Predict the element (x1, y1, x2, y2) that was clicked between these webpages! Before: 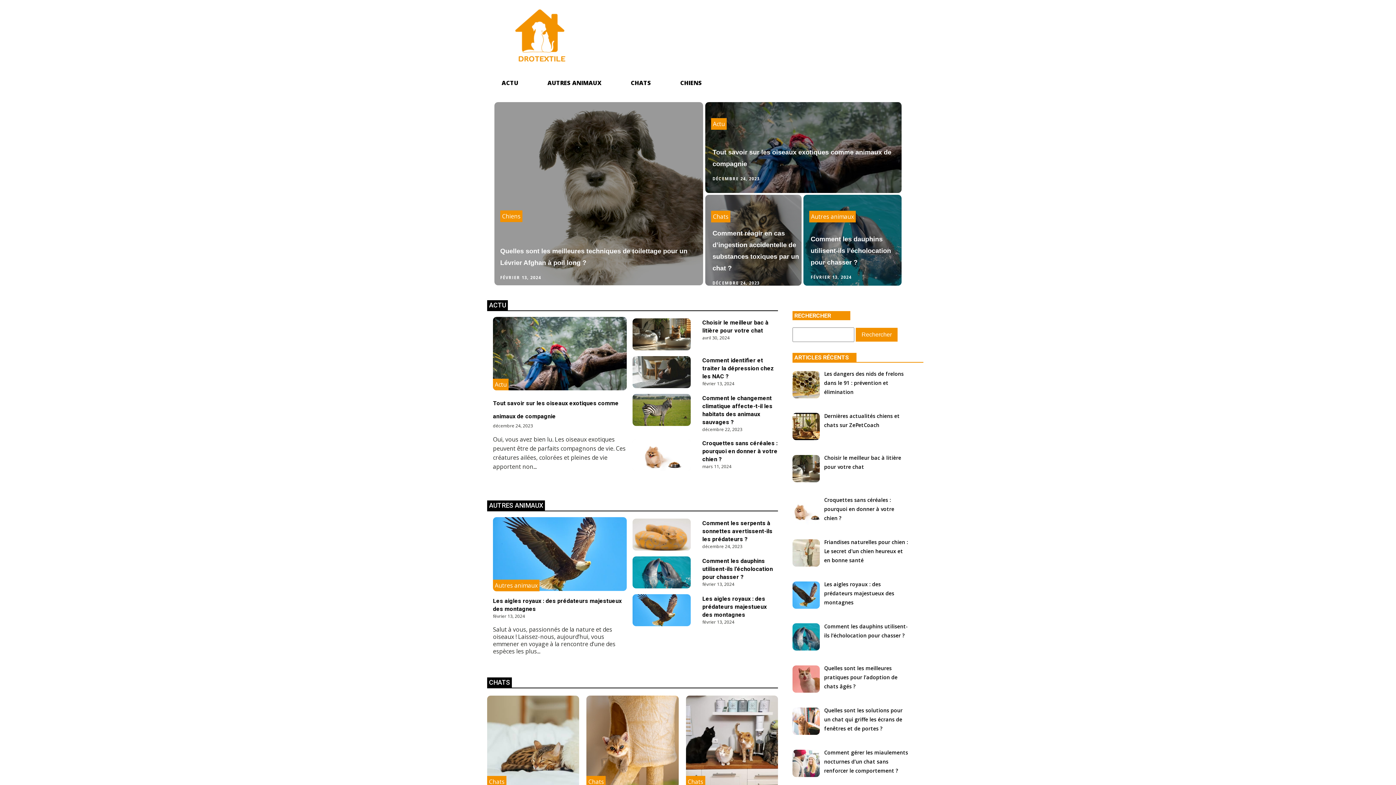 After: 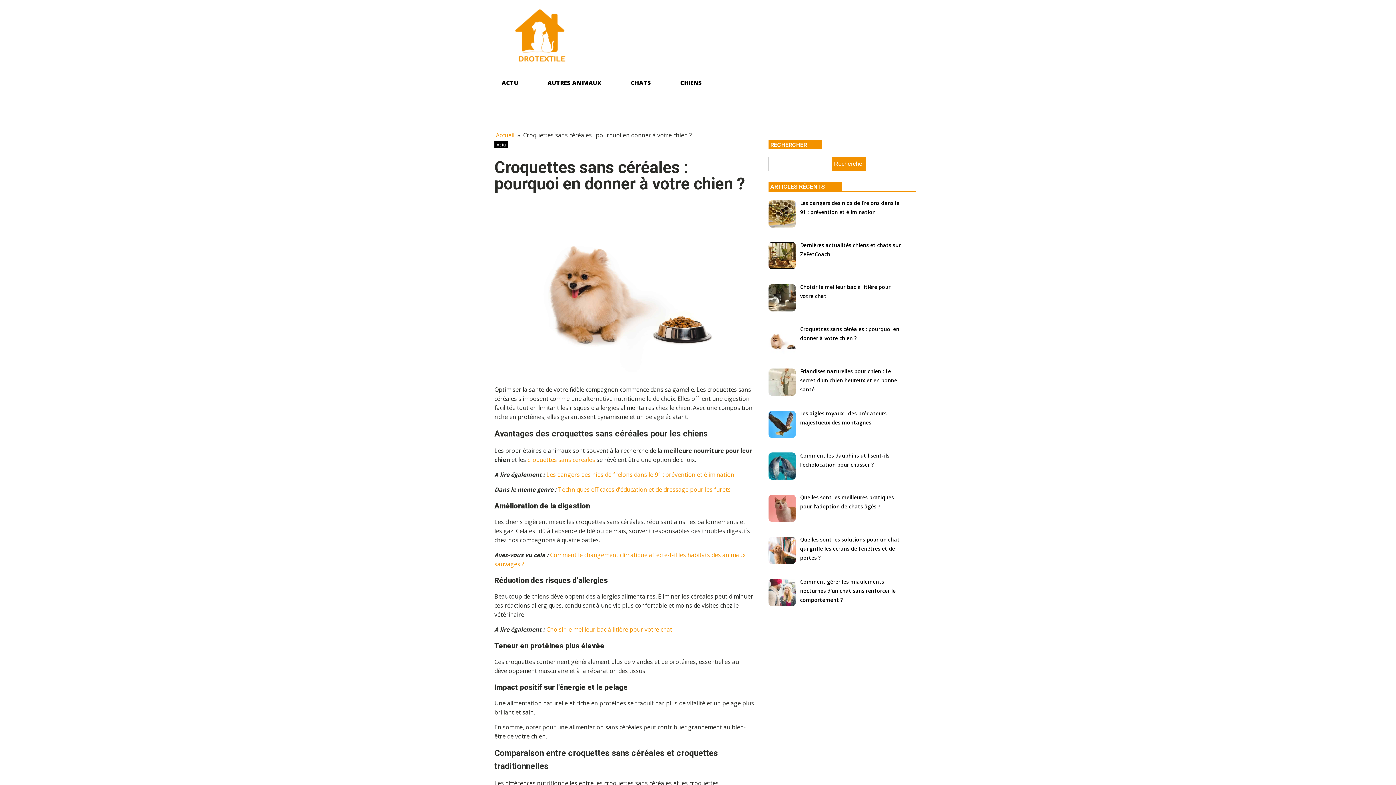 Action: bbox: (632, 439, 690, 471)